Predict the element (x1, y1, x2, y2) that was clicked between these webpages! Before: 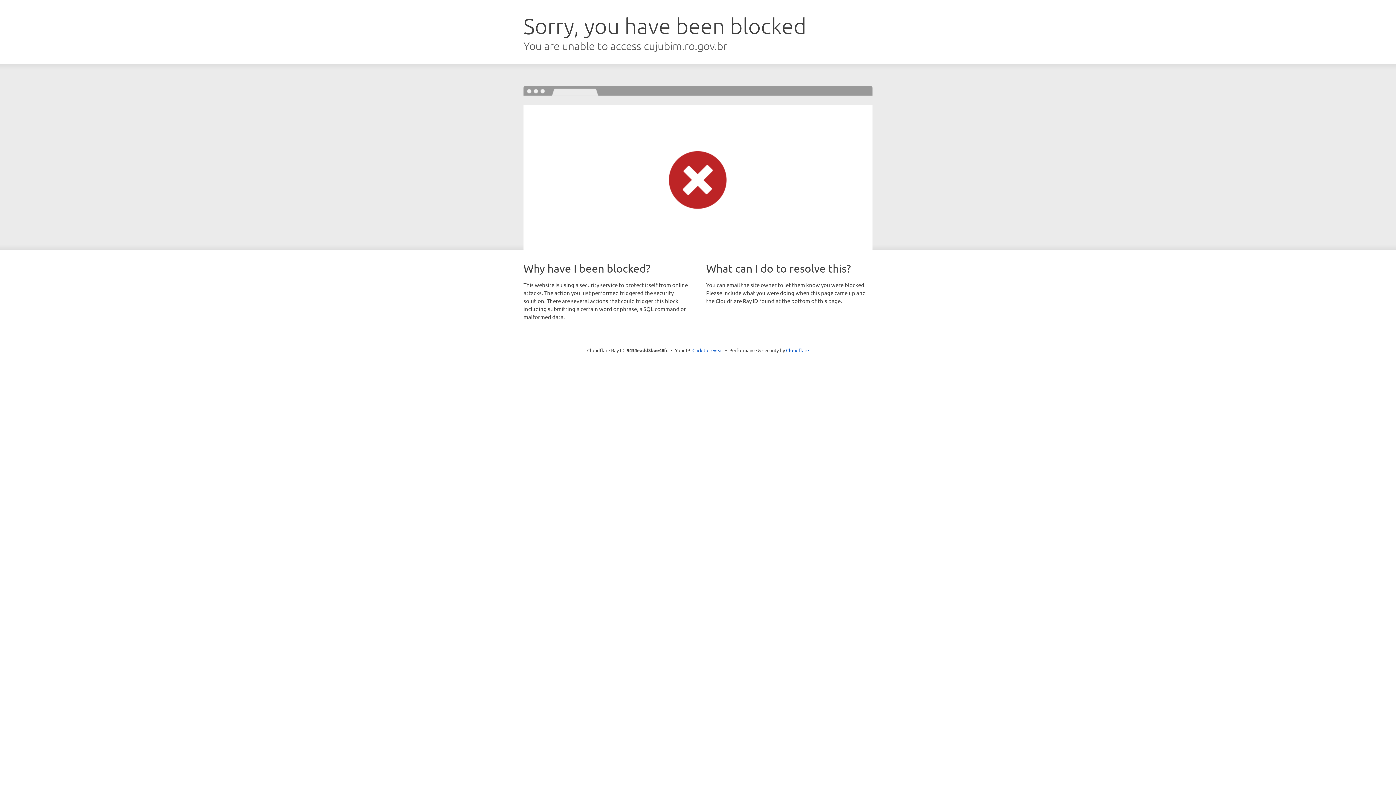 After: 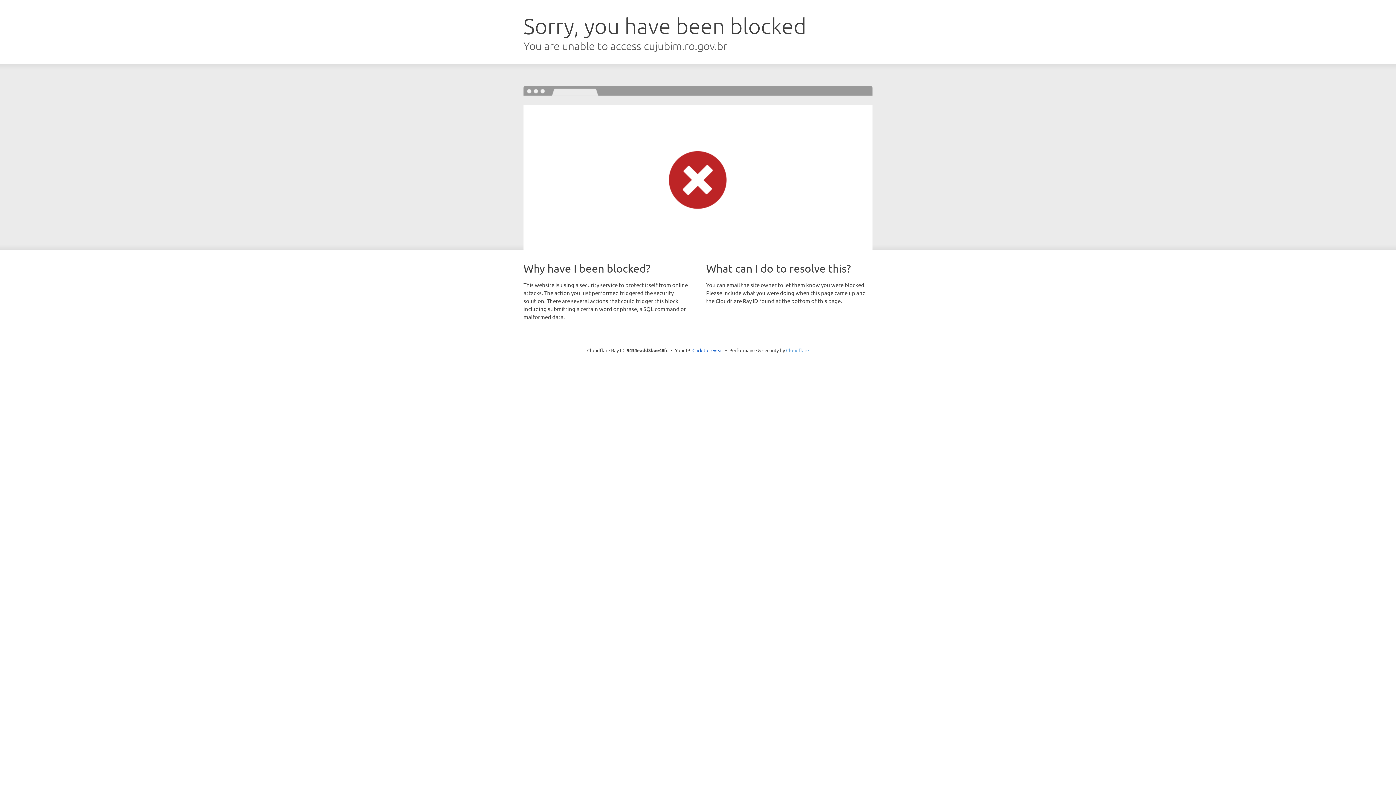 Action: bbox: (786, 347, 809, 353) label: Cloudflare